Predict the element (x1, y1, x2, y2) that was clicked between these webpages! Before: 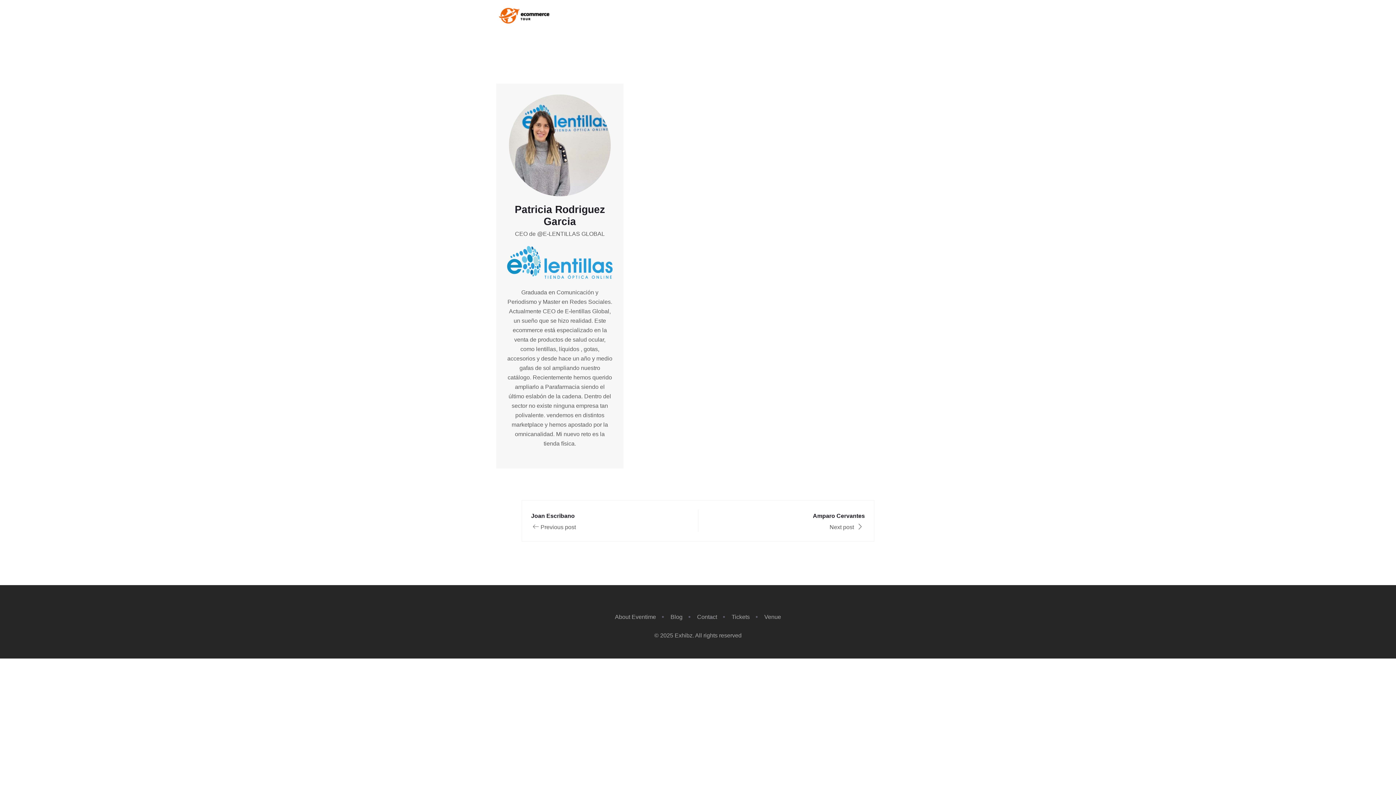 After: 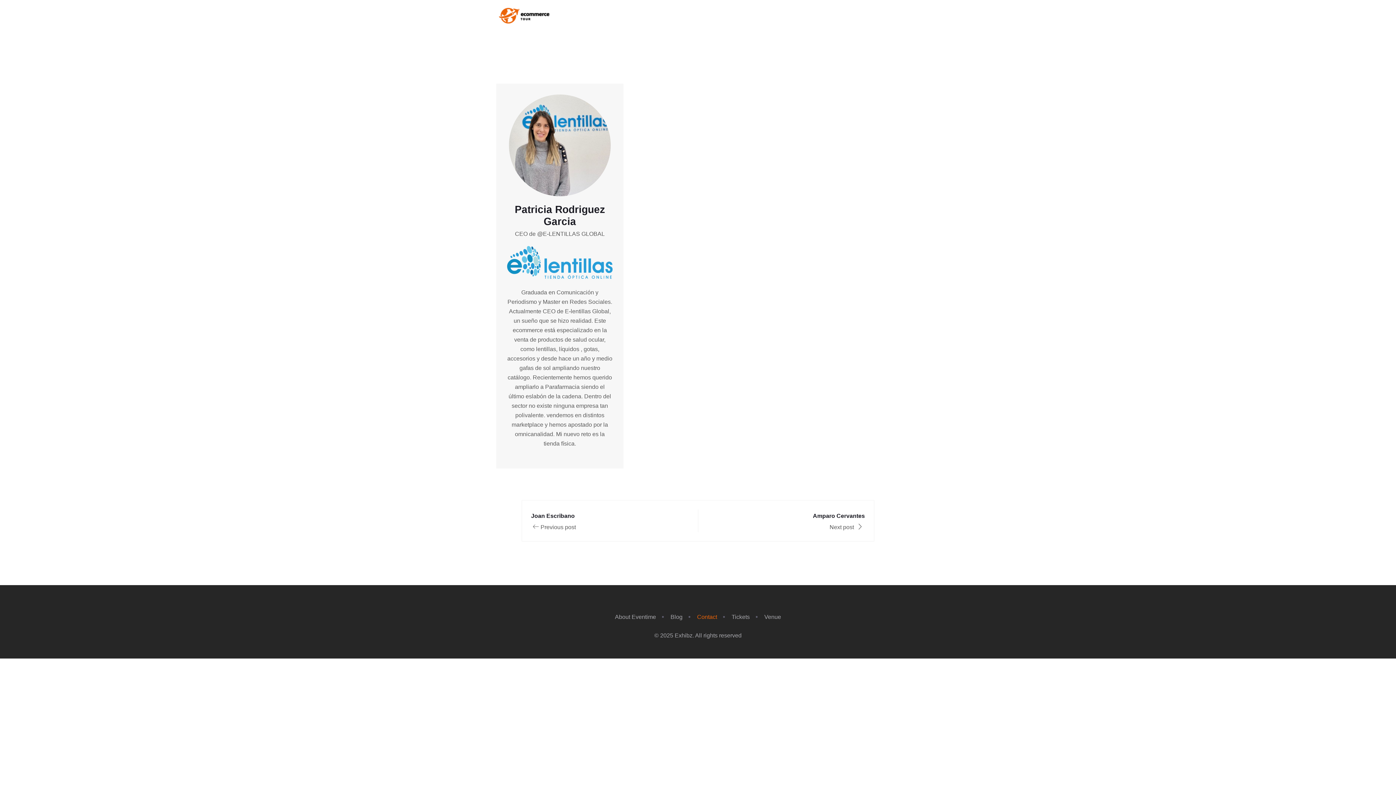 Action: bbox: (697, 614, 717, 620) label: Contact